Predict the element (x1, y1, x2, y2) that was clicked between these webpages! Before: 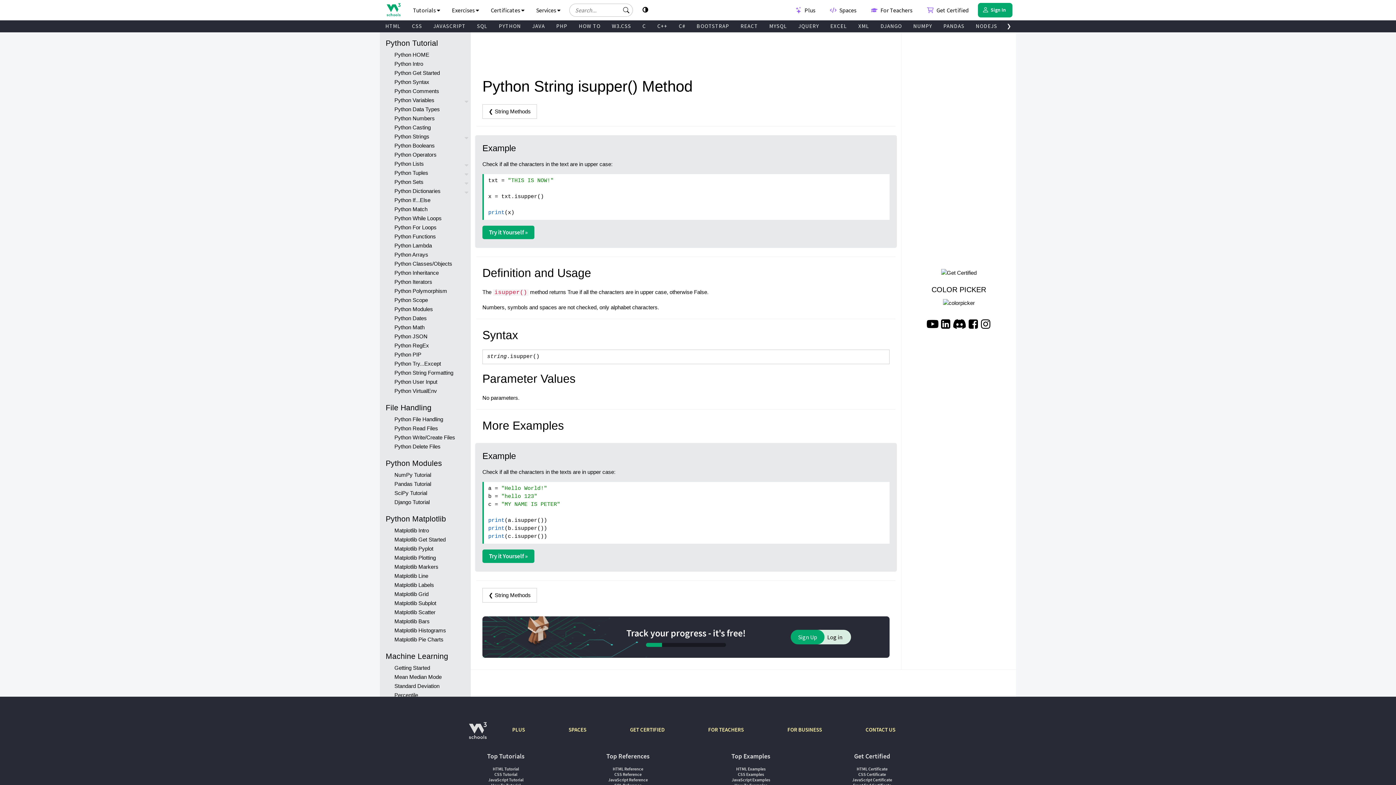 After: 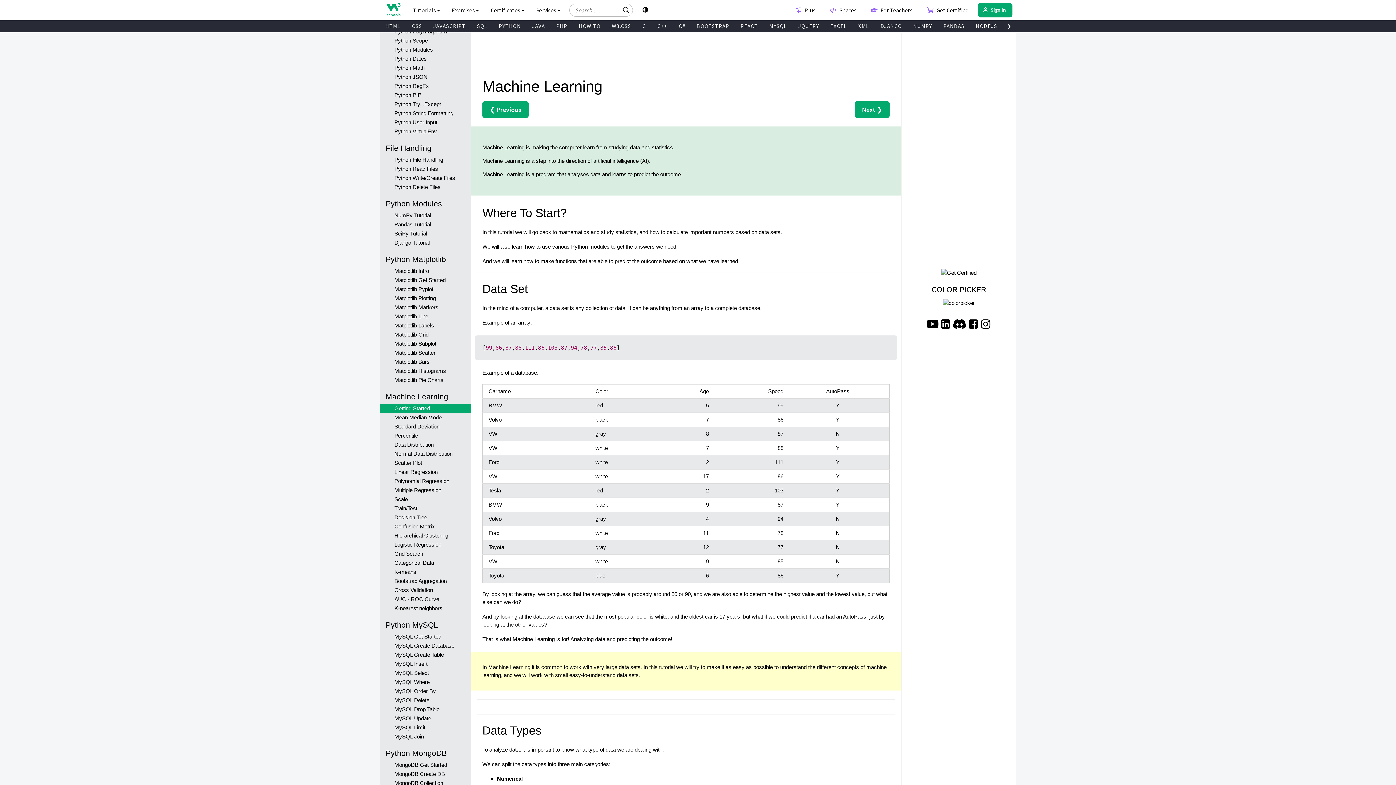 Action: bbox: (380, 663, 470, 672) label: Getting Started